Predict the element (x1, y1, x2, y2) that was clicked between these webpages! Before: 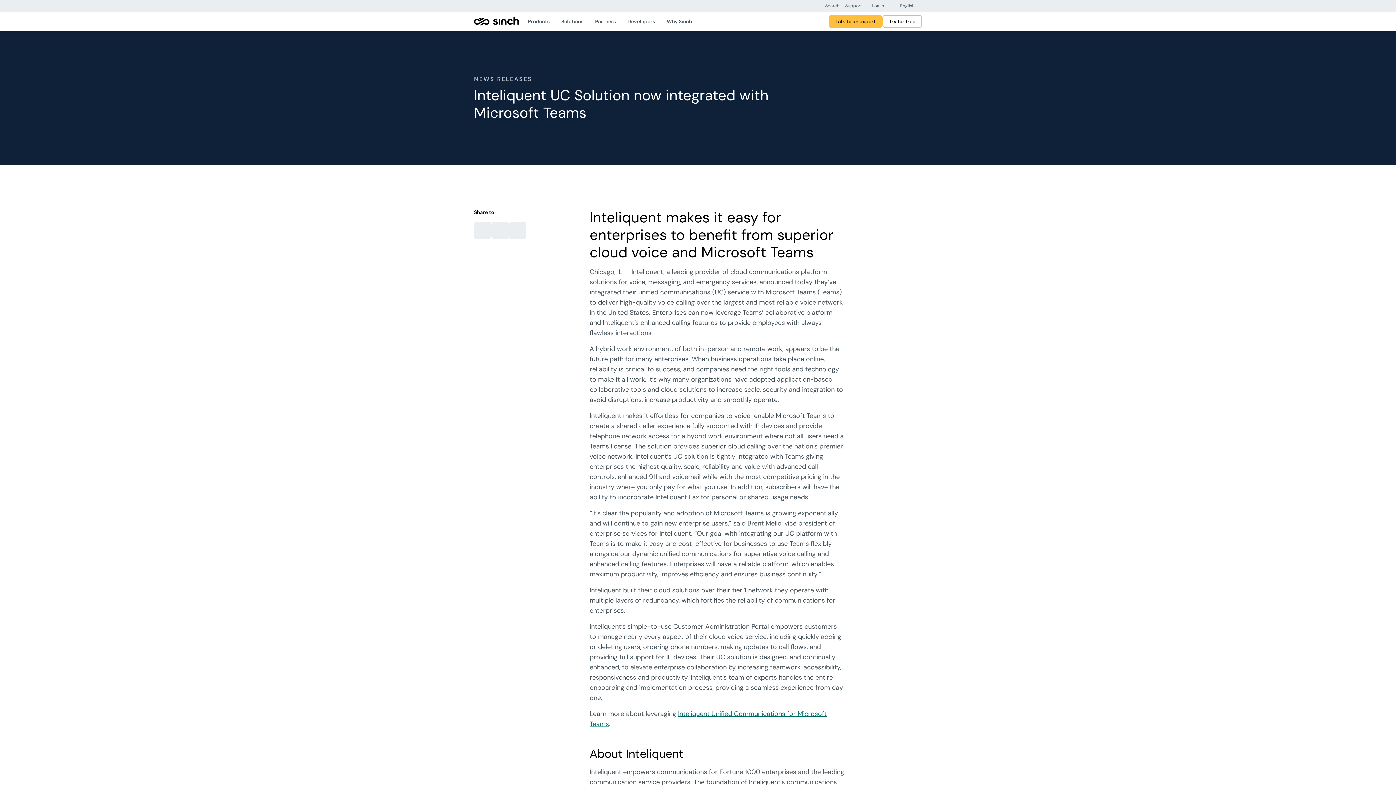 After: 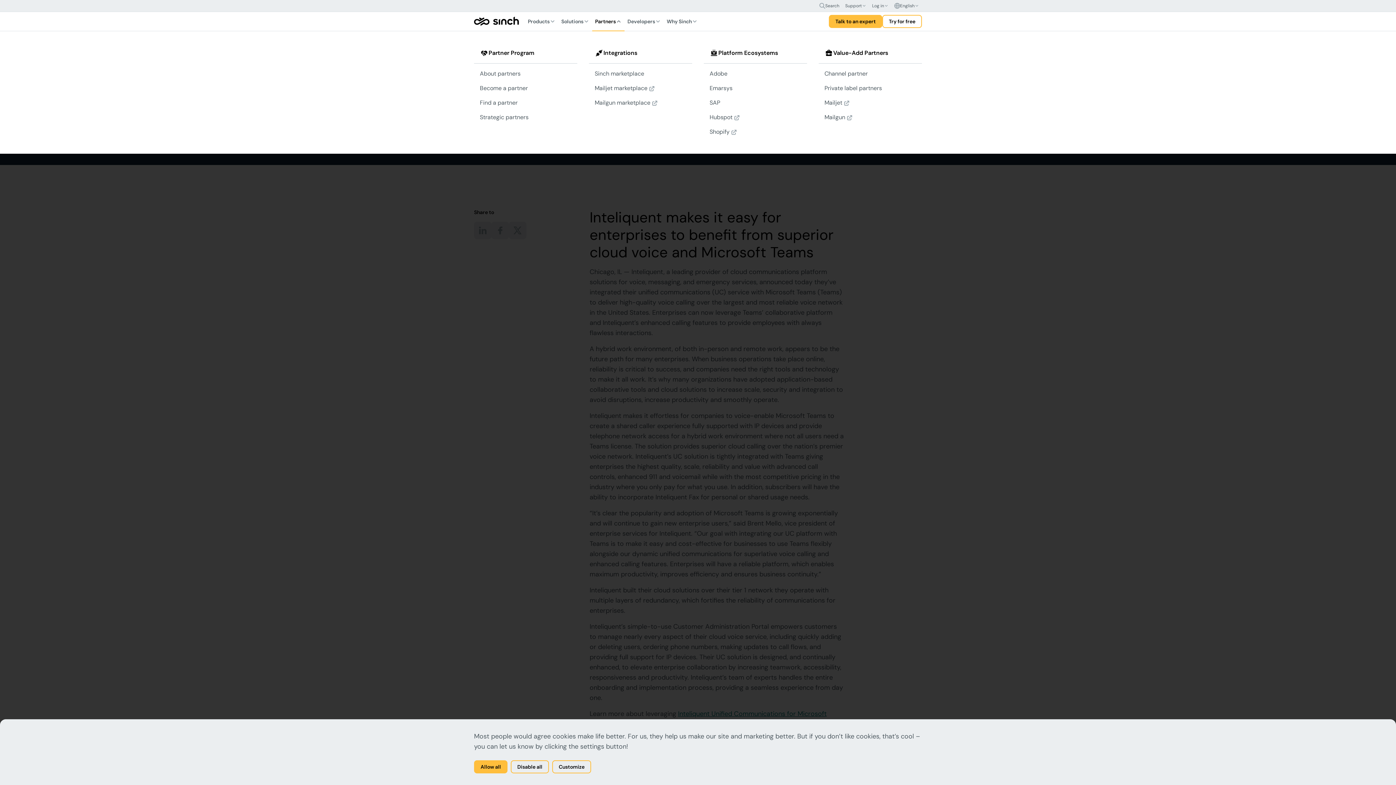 Action: label: Partners bbox: (592, 12, 624, 30)